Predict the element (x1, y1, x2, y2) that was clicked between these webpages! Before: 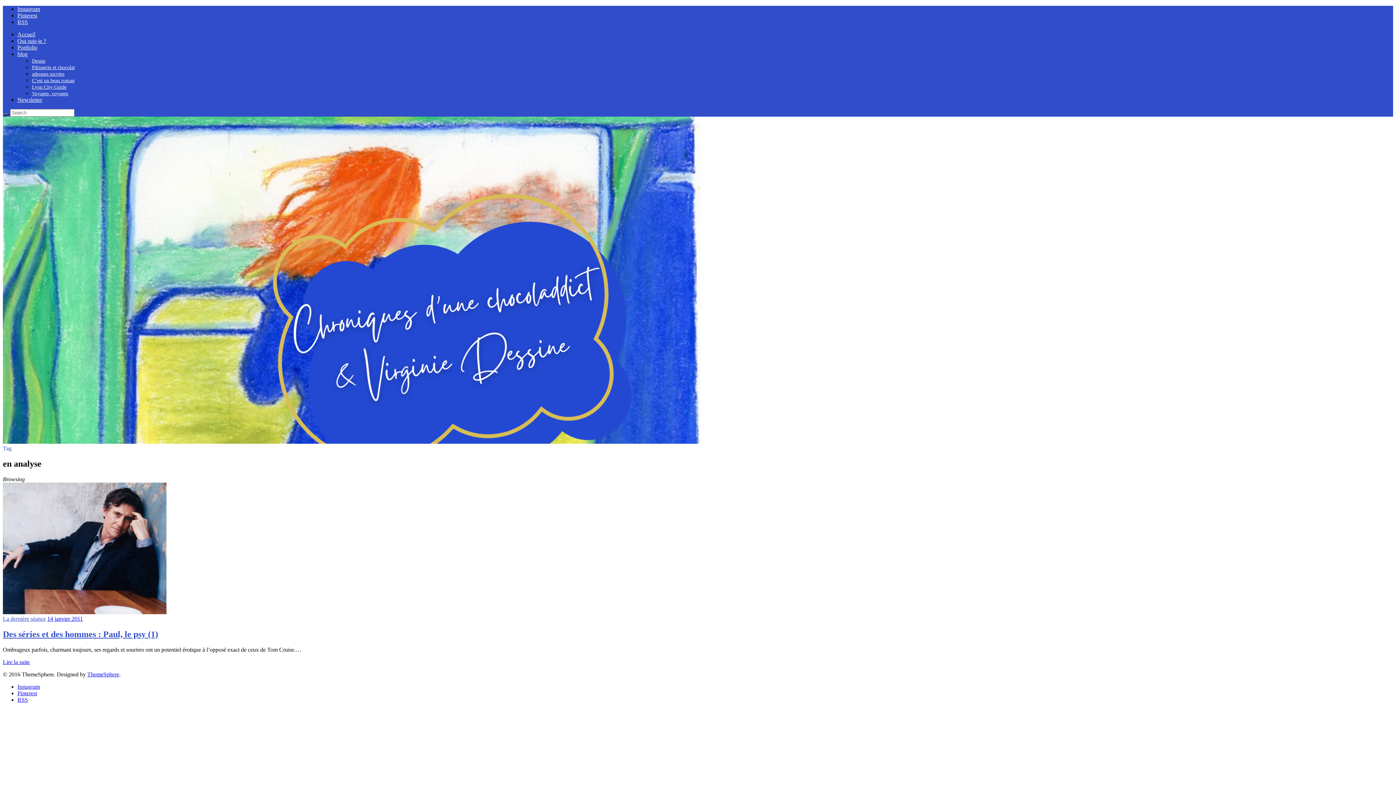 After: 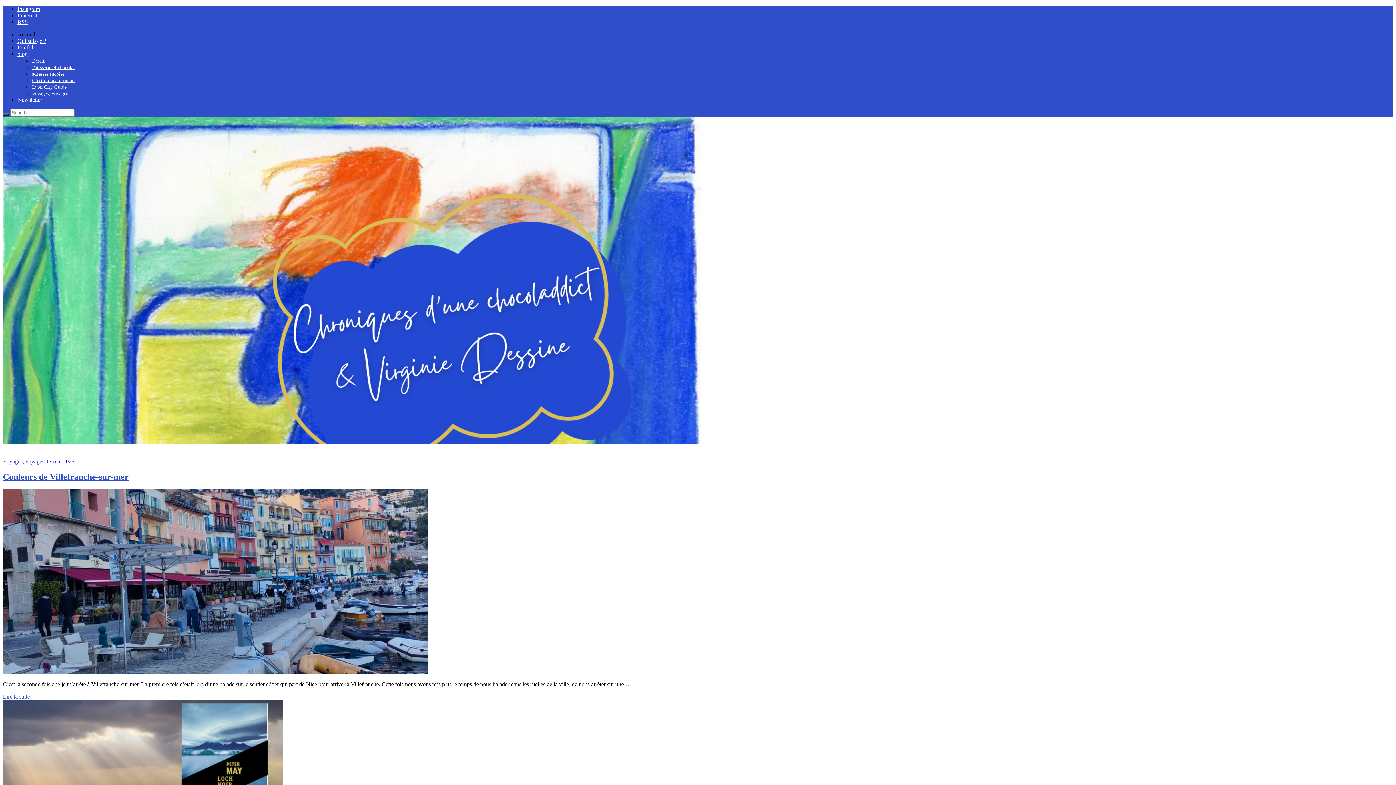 Action: bbox: (2, 438, 701, 445)